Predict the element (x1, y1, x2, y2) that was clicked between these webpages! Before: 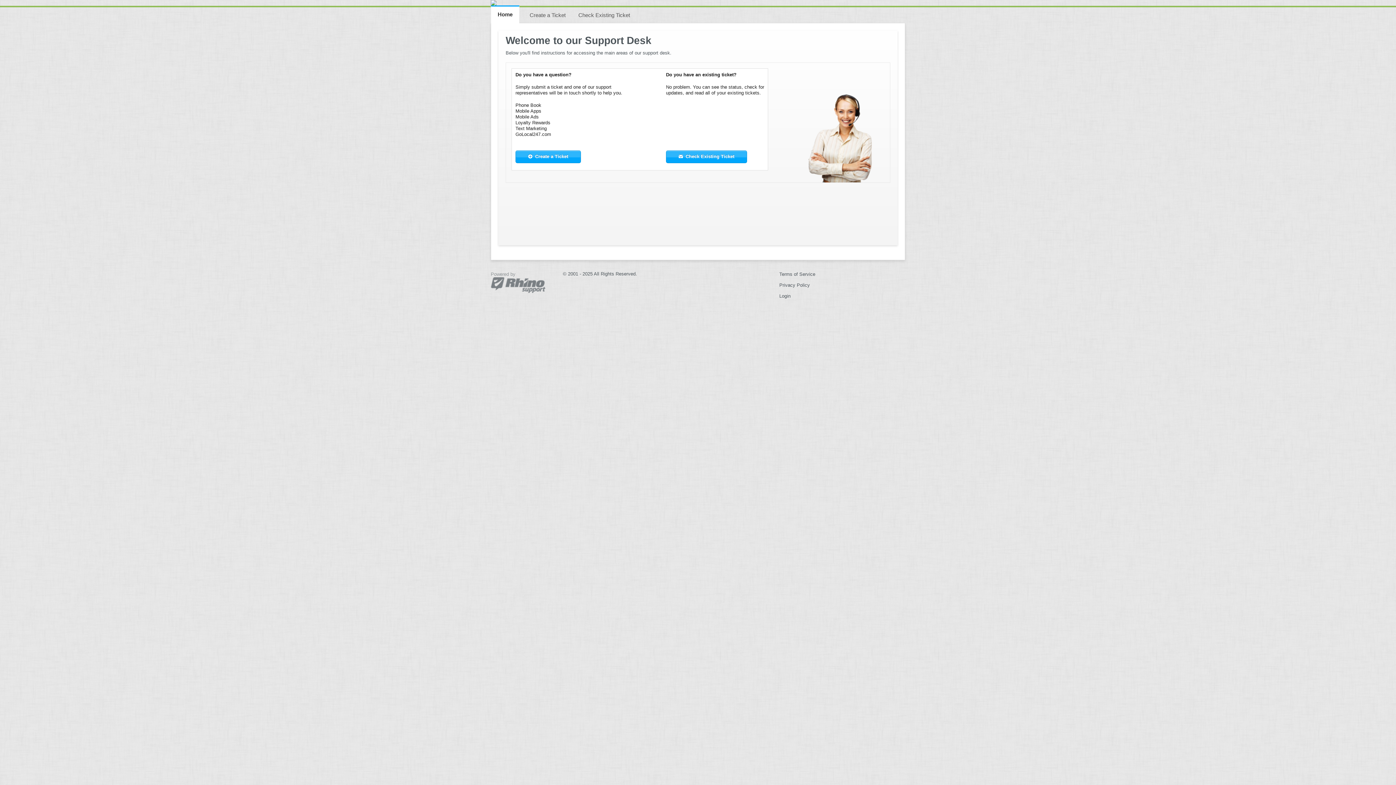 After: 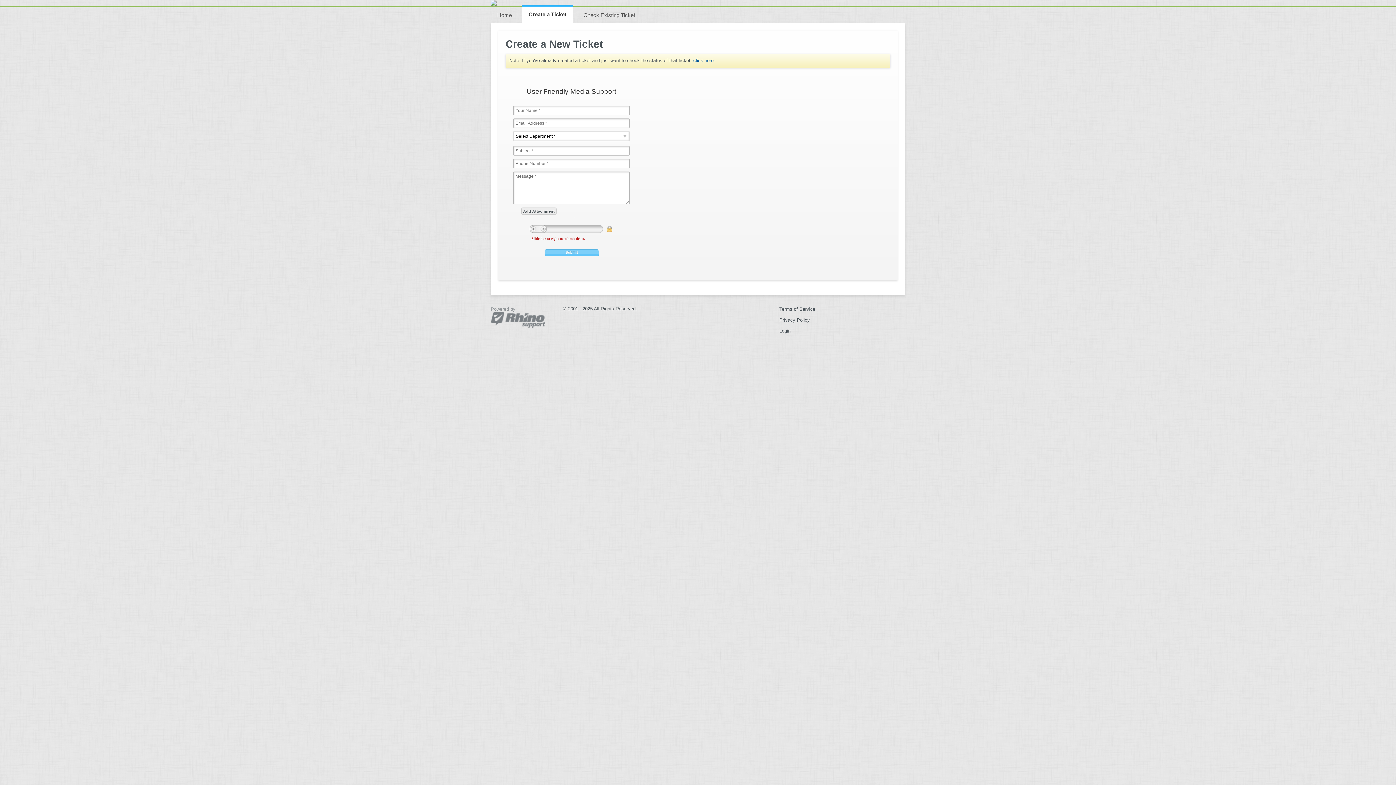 Action: label: ⊕ Create a Ticket bbox: (515, 150, 581, 163)